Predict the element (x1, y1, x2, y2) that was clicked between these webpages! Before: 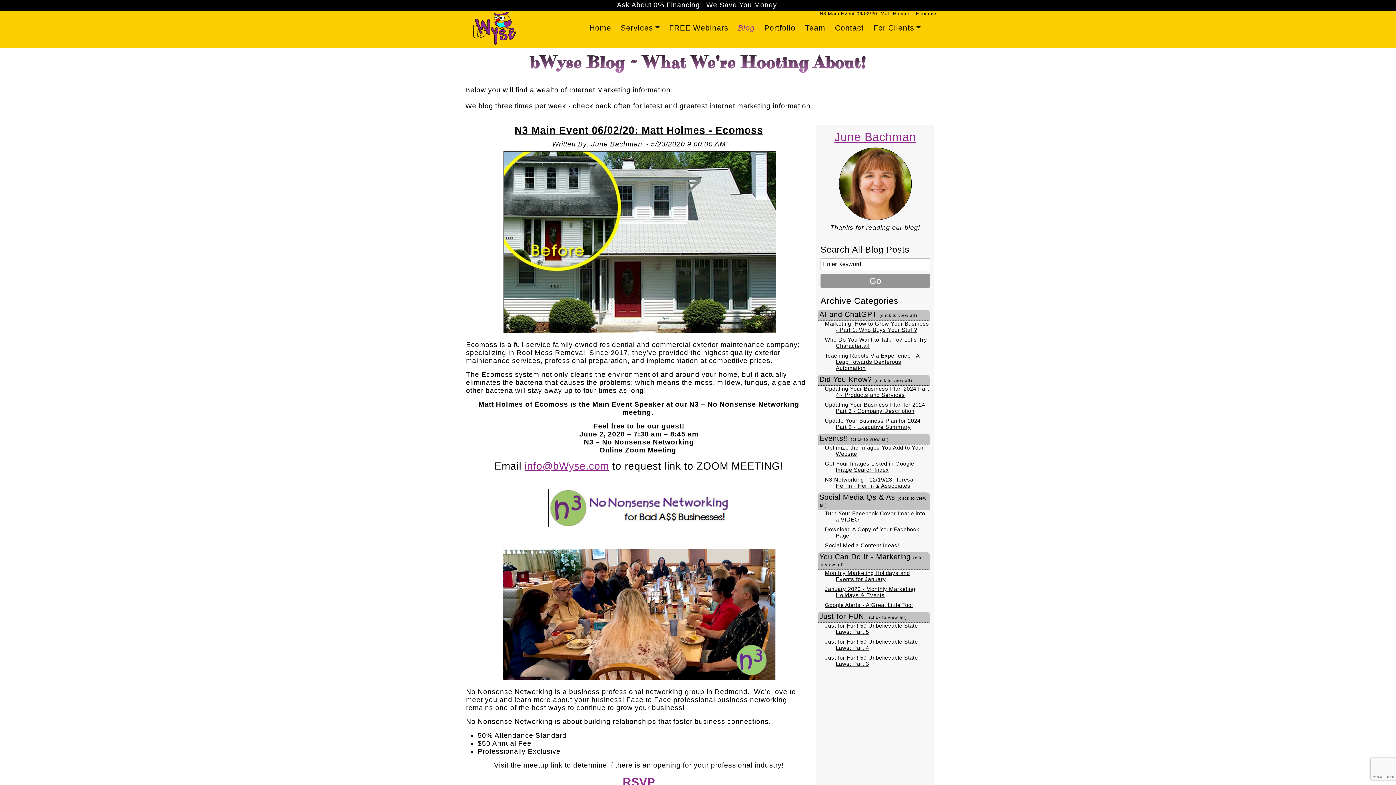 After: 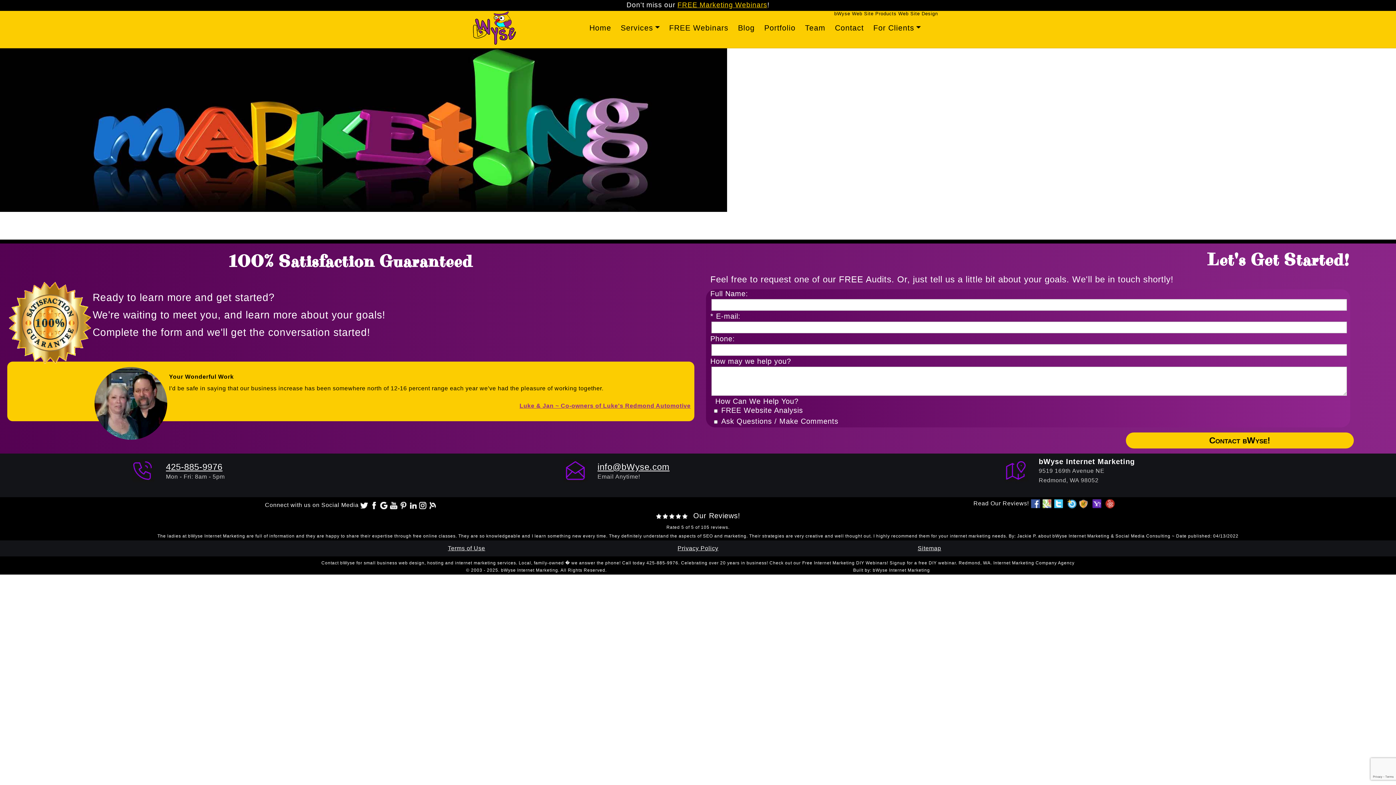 Action: label: FREE Webinars bbox: (666, 21, 731, 33)